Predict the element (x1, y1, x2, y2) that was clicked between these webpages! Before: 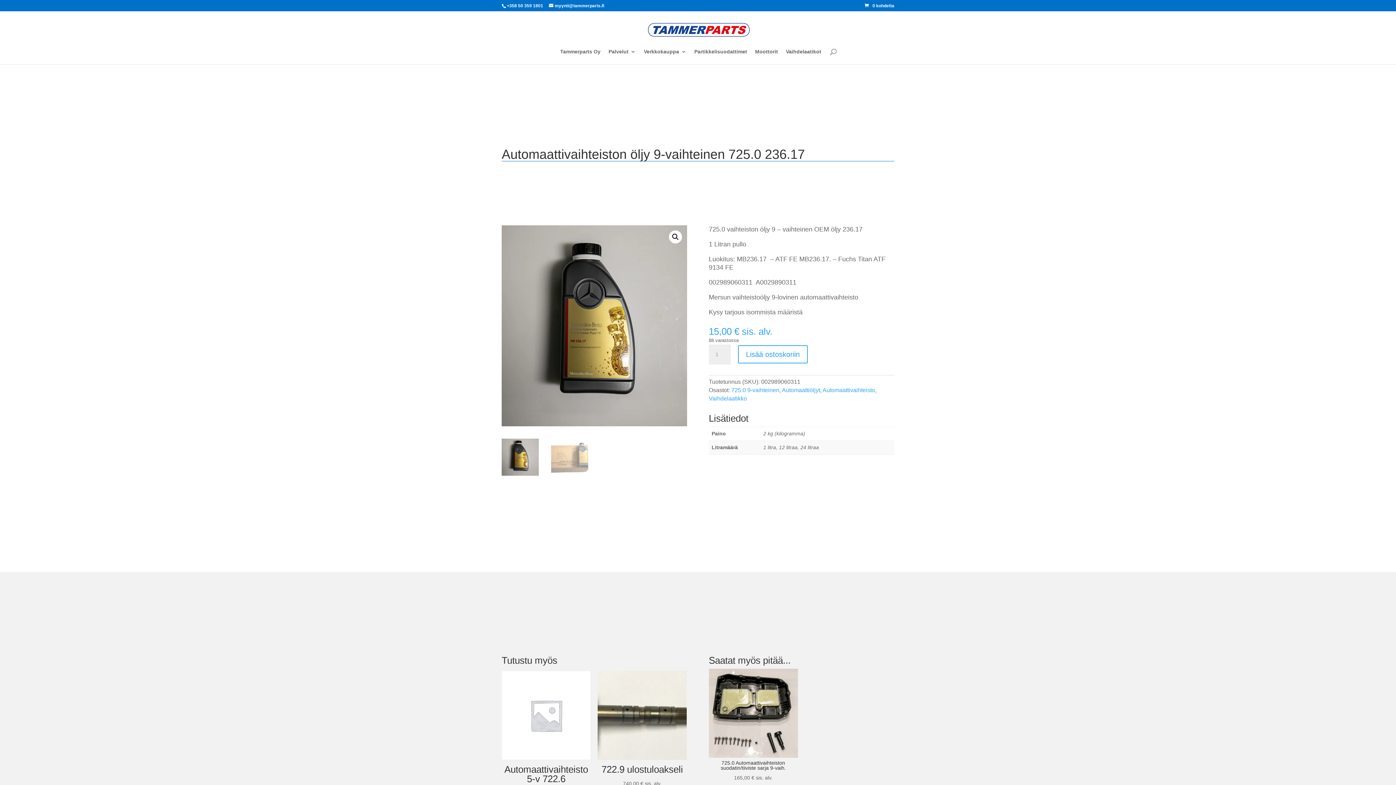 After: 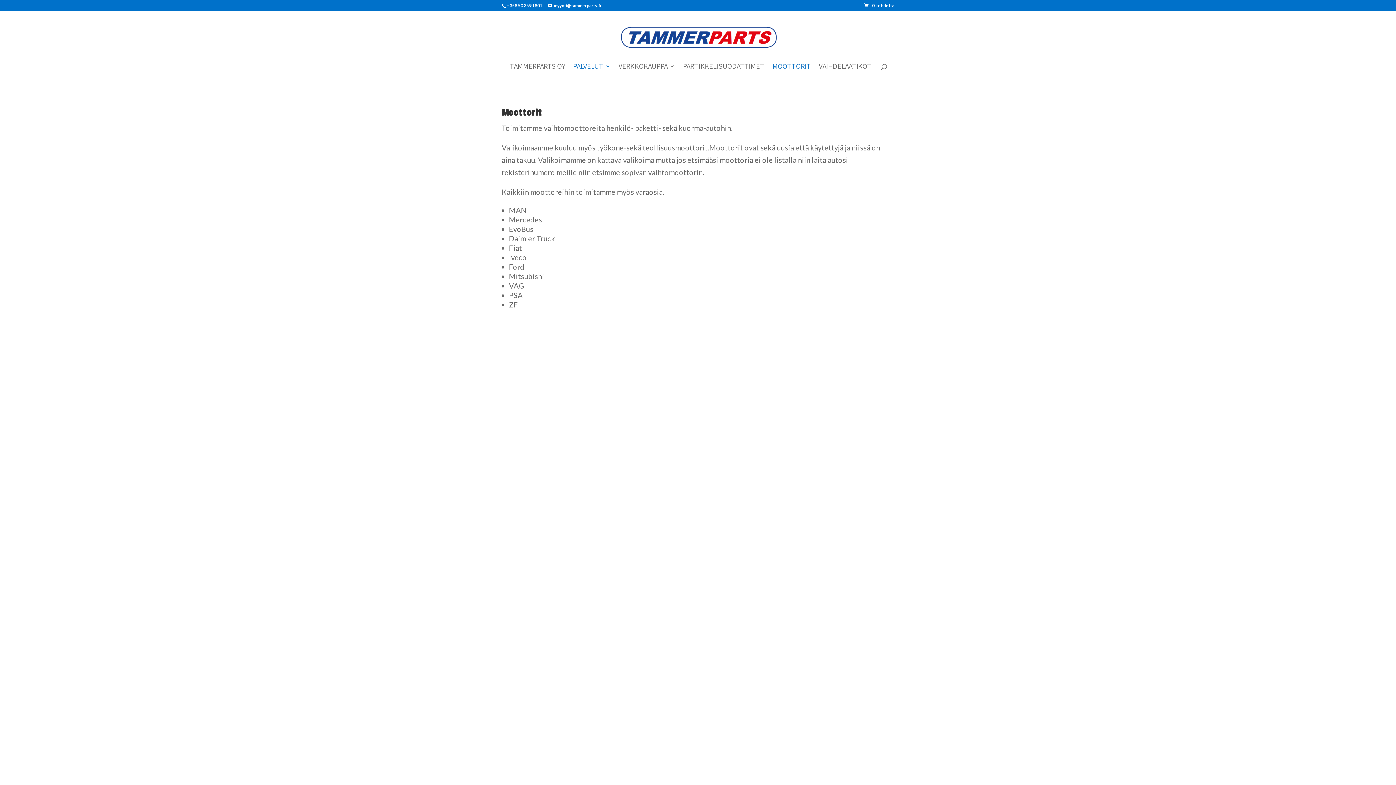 Action: bbox: (755, 49, 778, 64) label: Moottorit